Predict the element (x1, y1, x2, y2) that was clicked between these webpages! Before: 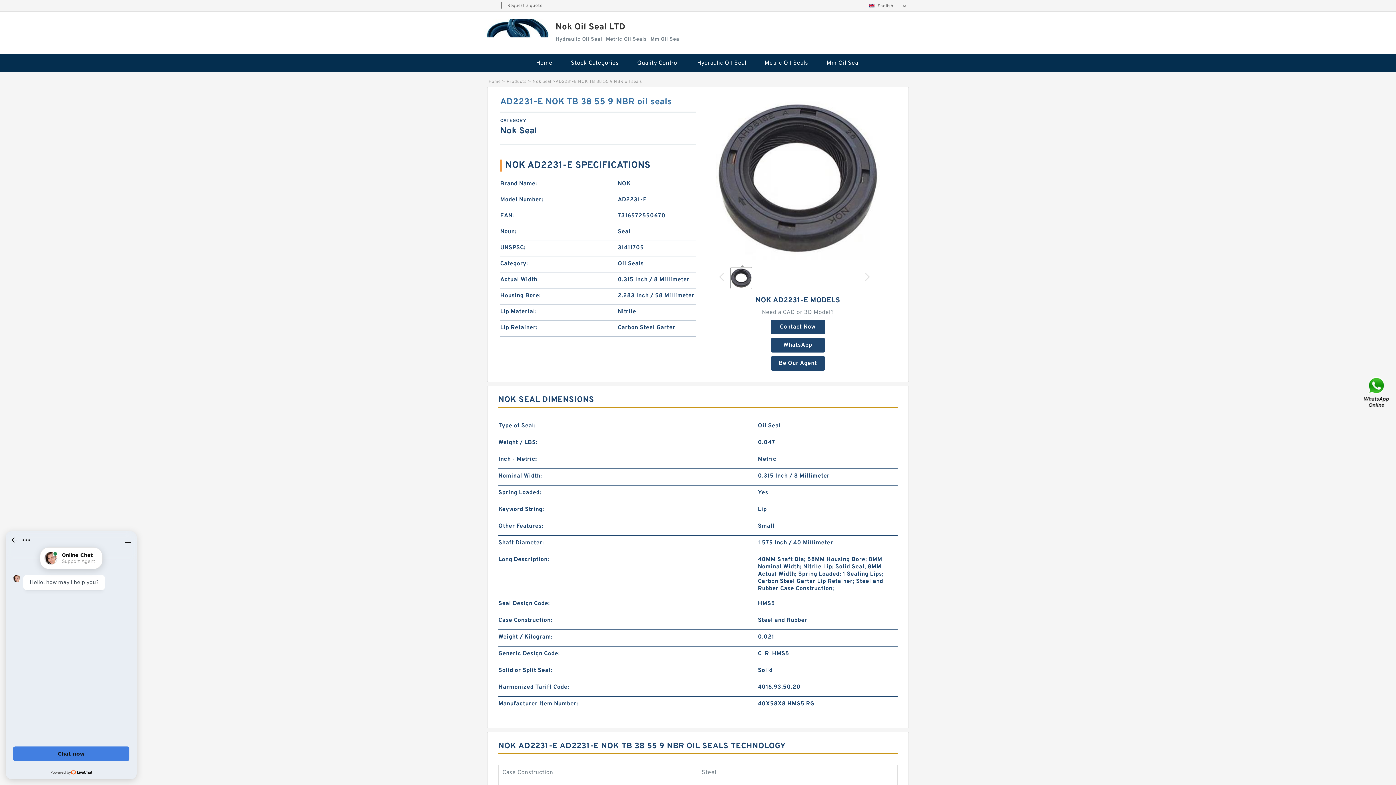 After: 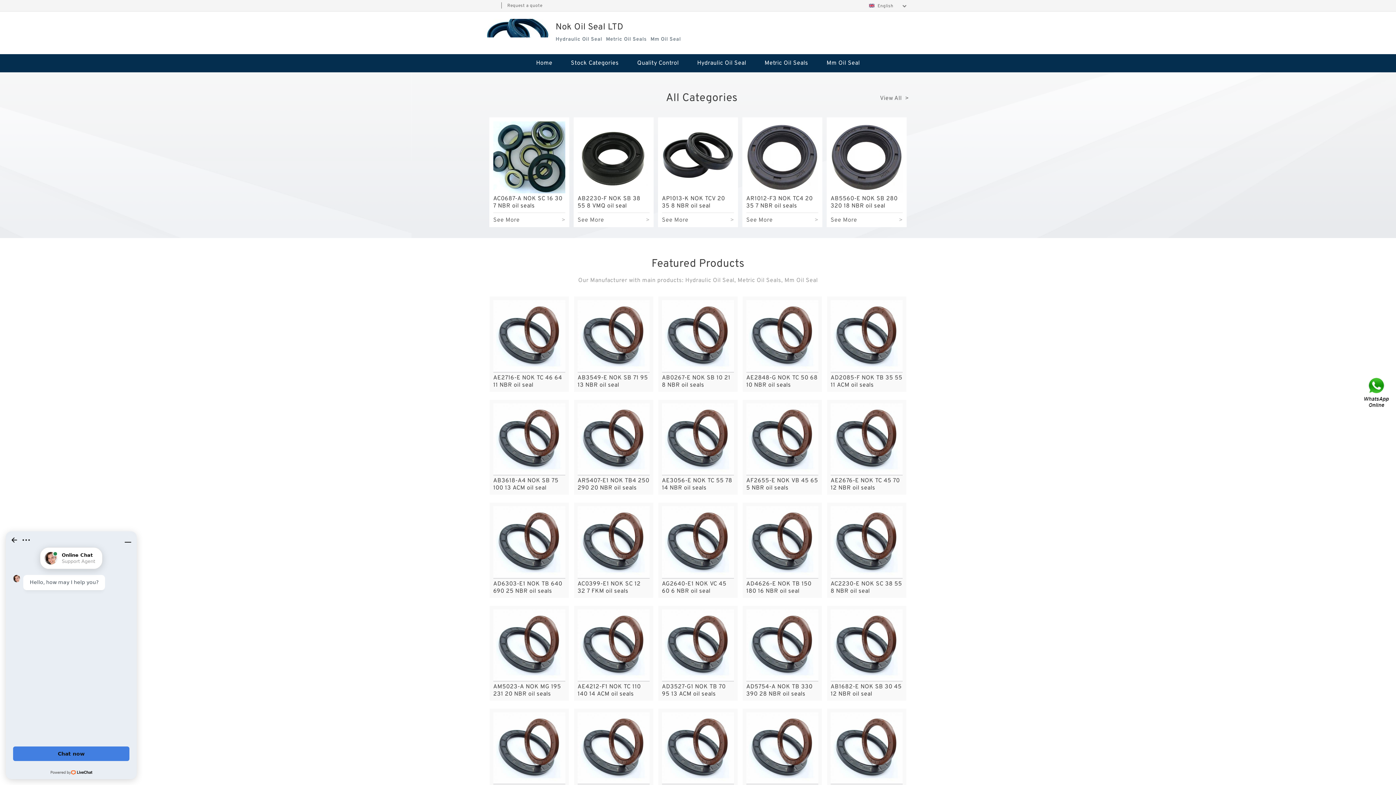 Action: bbox: (527, 54, 561, 72) label: Home